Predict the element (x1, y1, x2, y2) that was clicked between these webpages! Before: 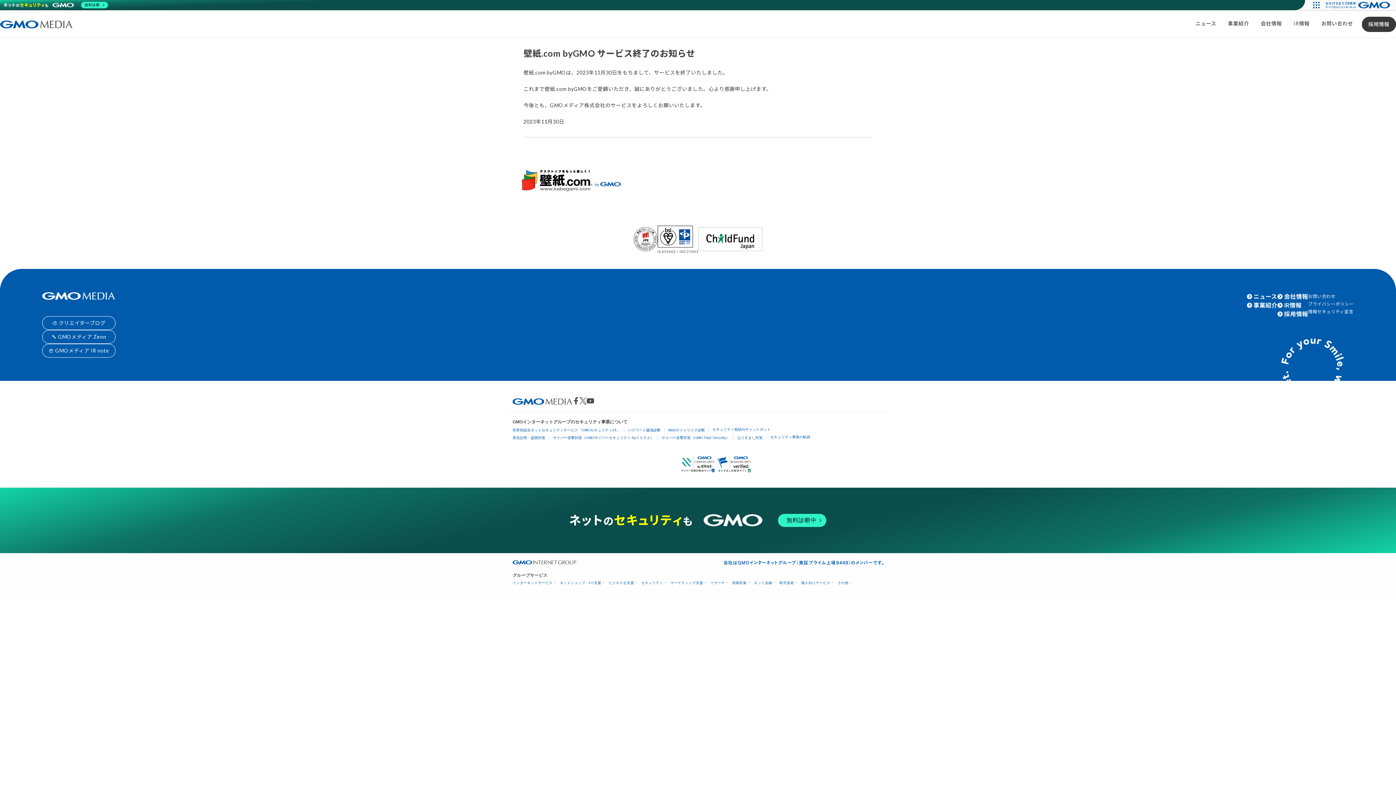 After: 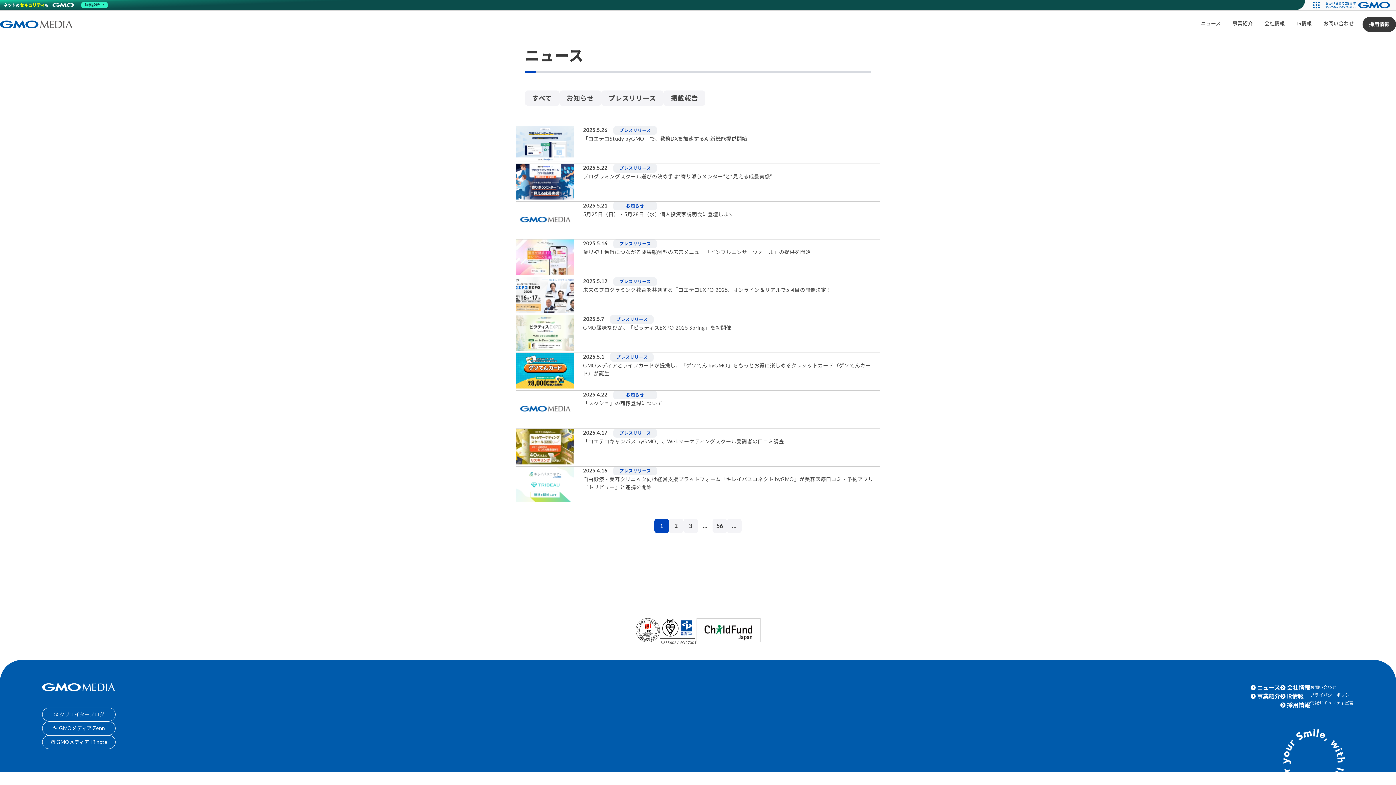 Action: label: ニュース bbox: (1253, 292, 1277, 300)